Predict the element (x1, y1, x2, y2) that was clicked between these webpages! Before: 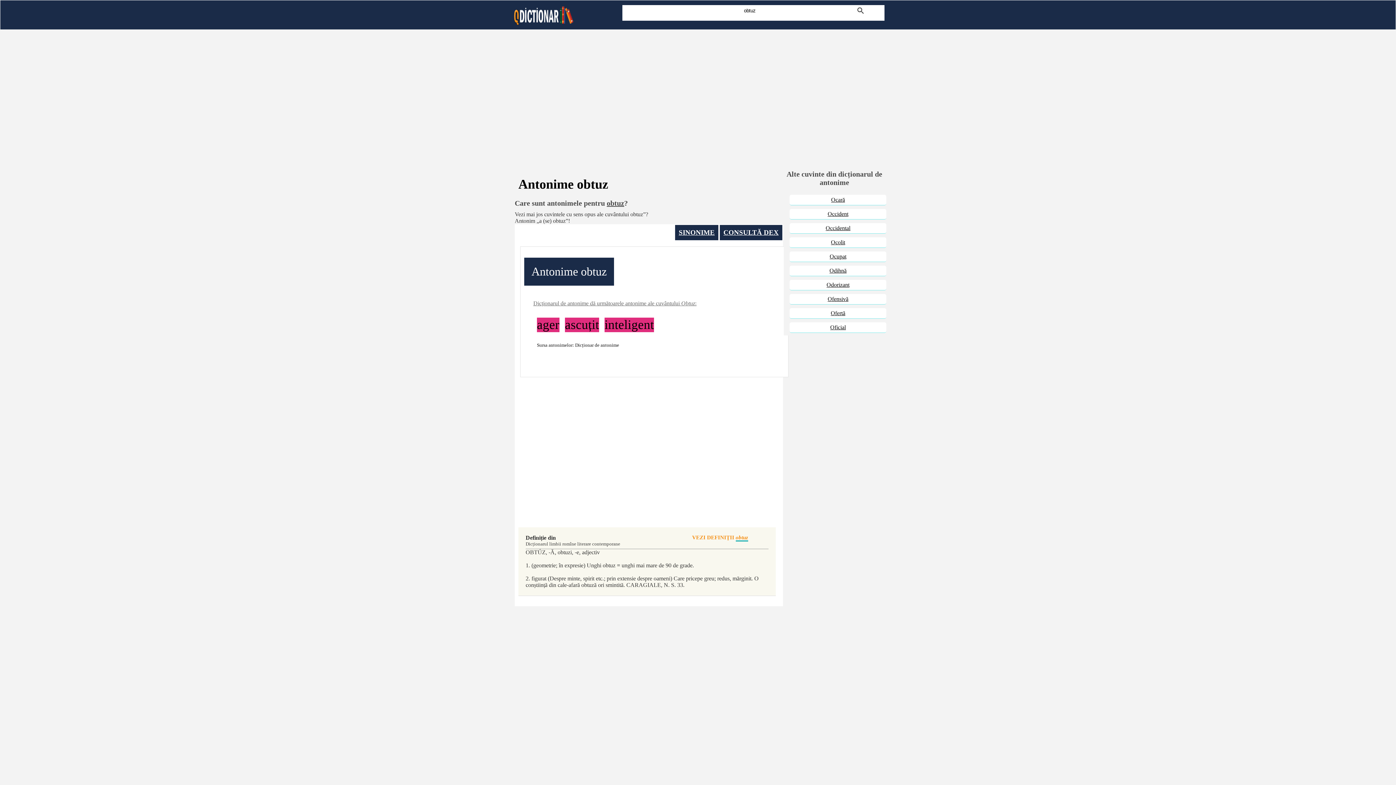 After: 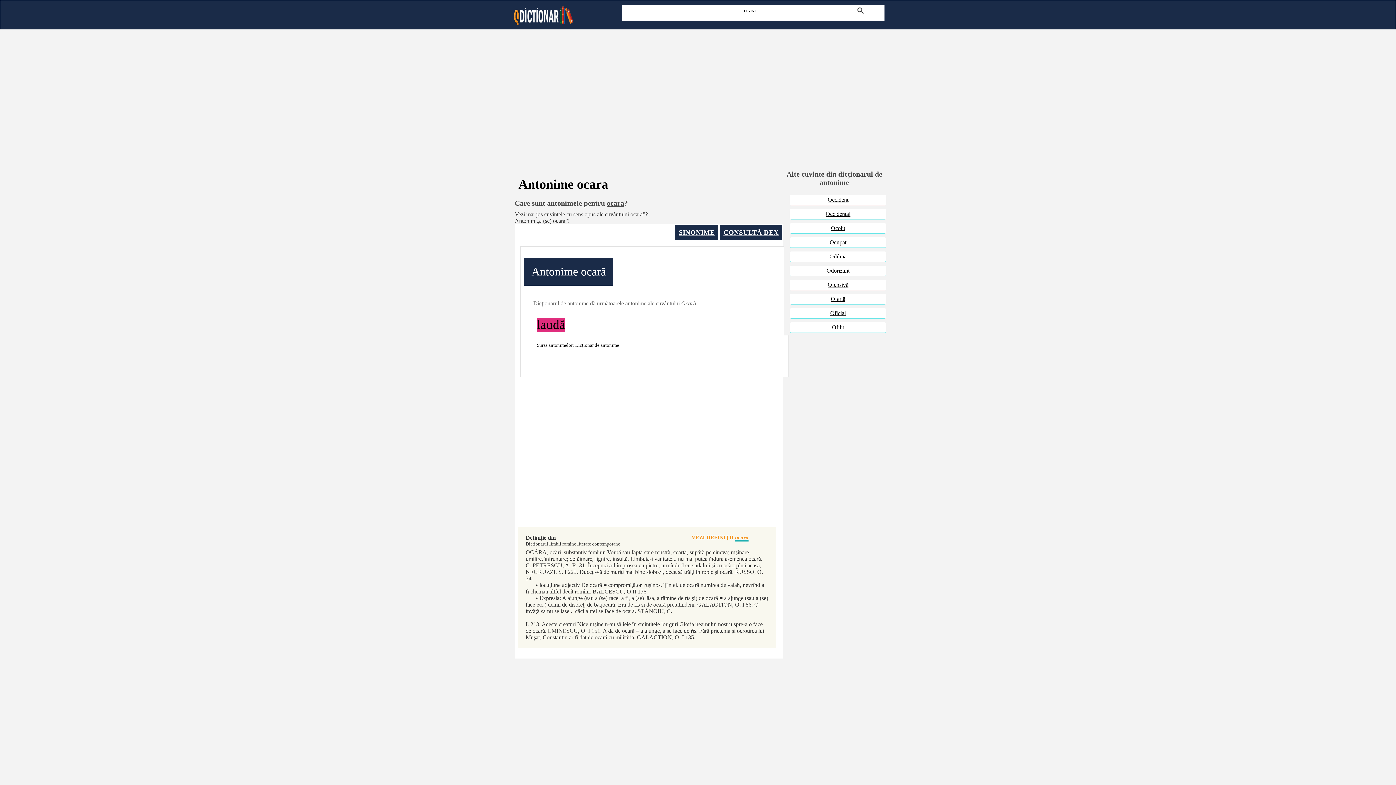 Action: label: Ocară bbox: (789, 194, 886, 205)